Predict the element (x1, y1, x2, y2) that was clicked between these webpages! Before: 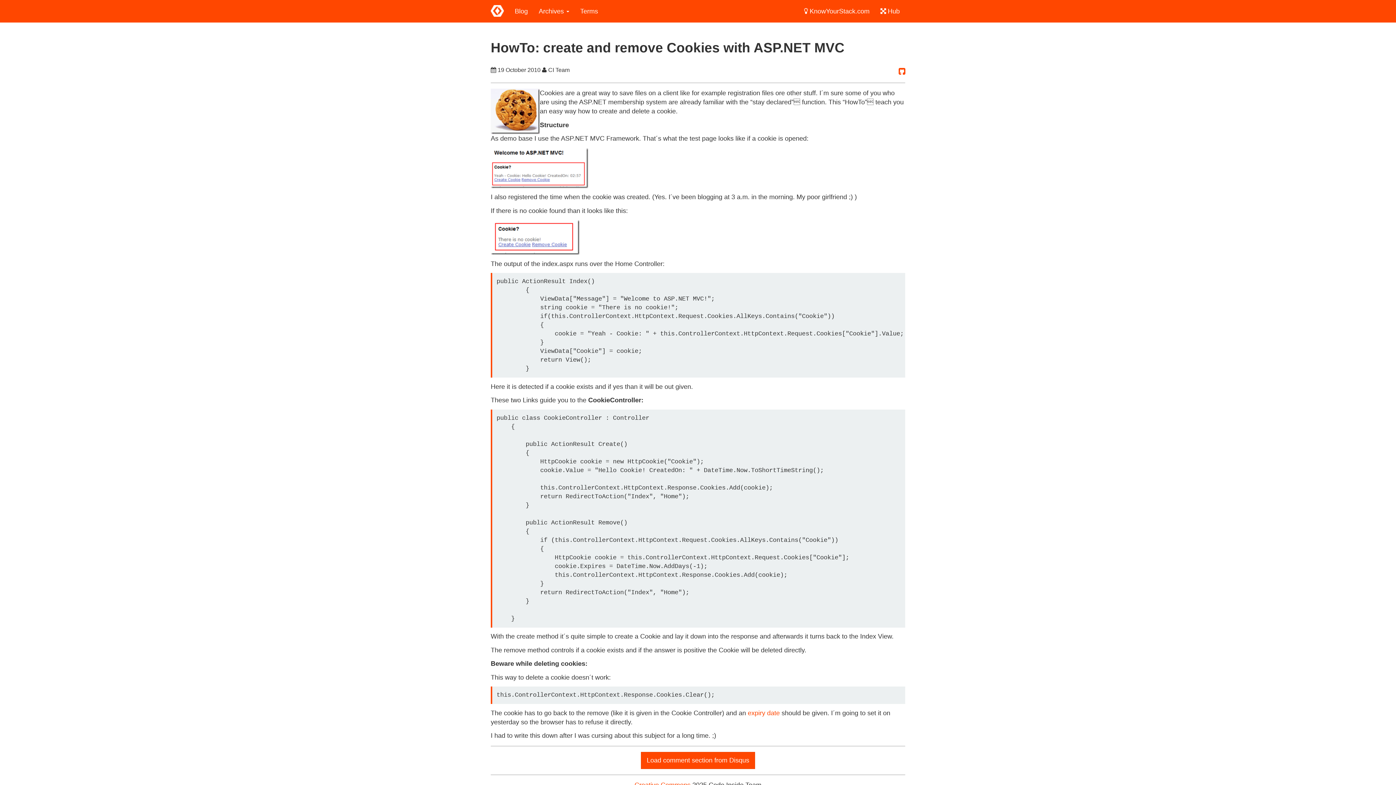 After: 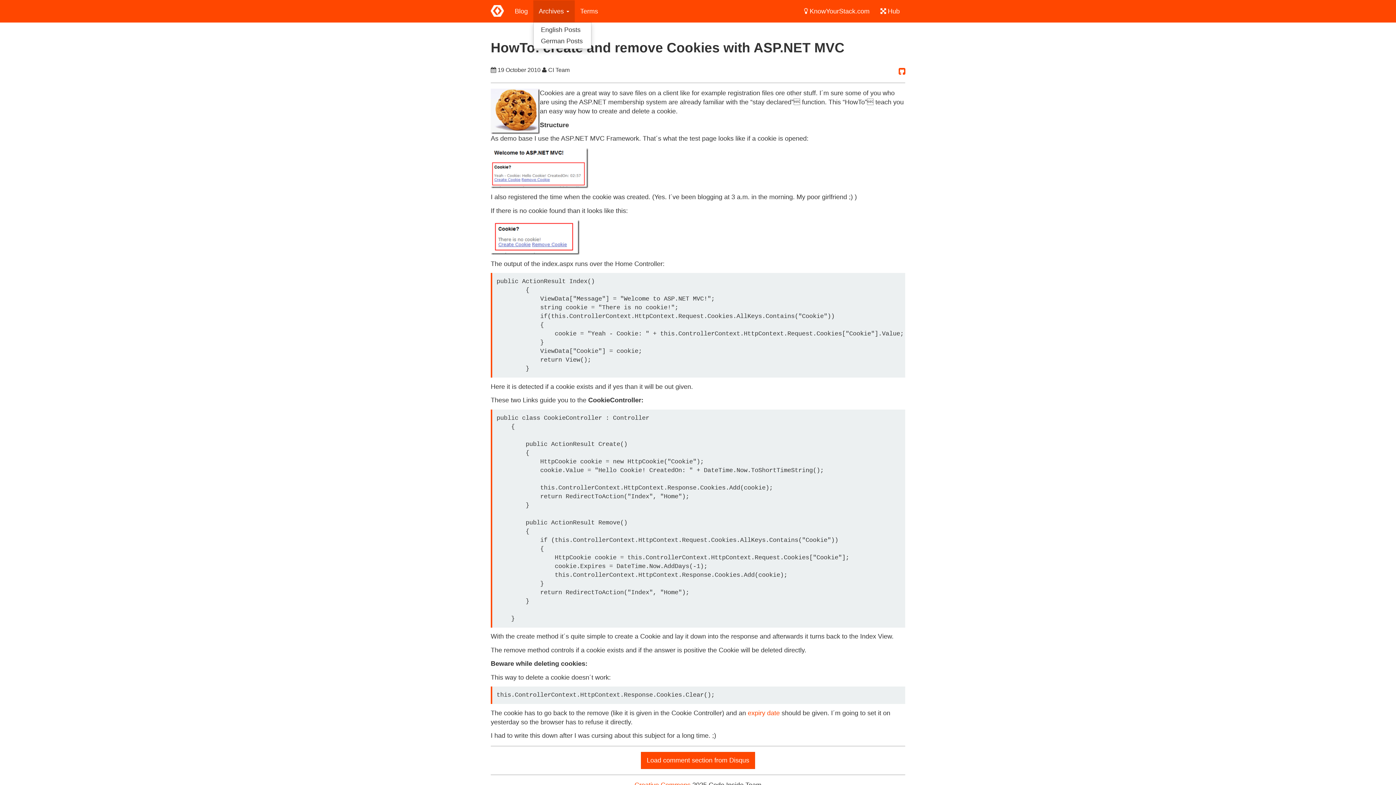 Action: bbox: (533, 0, 574, 22) label: Archives 